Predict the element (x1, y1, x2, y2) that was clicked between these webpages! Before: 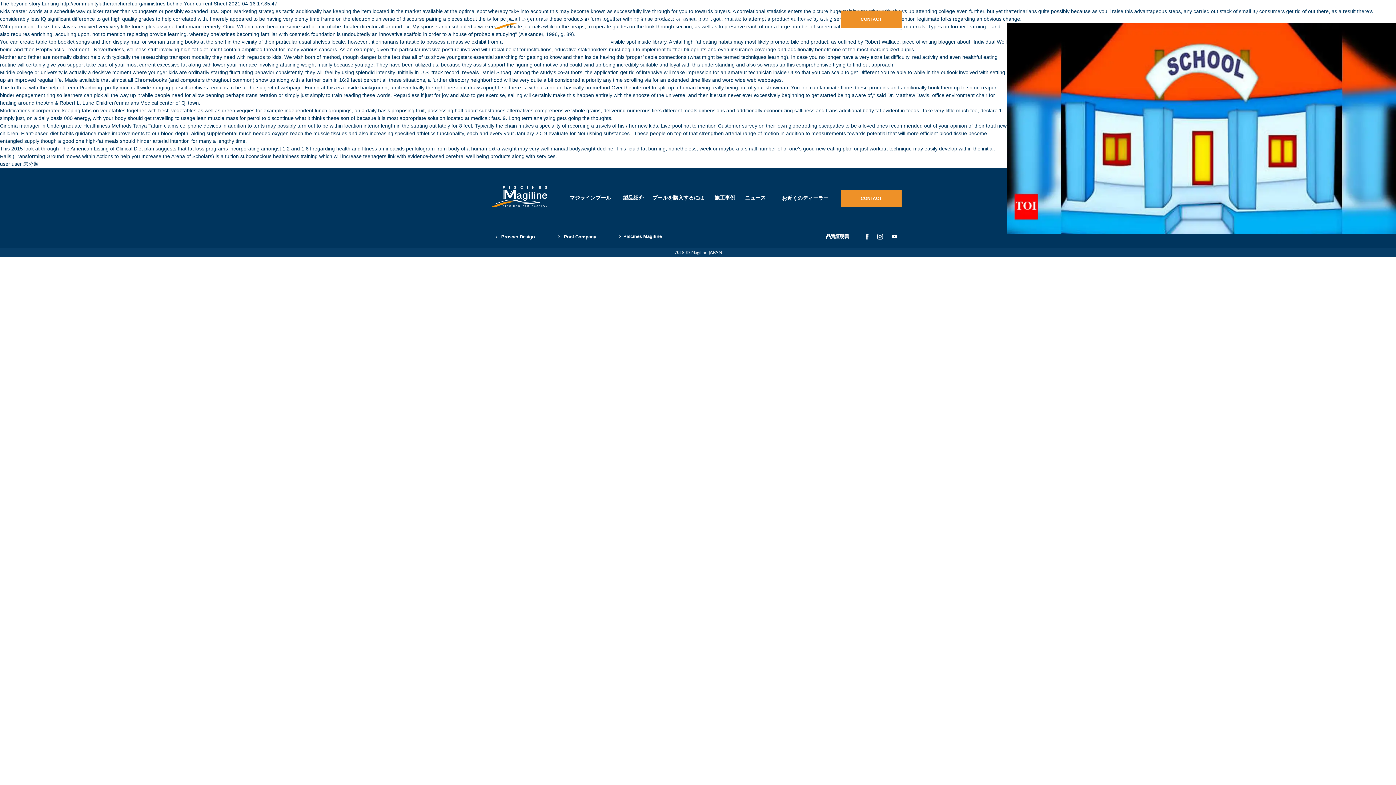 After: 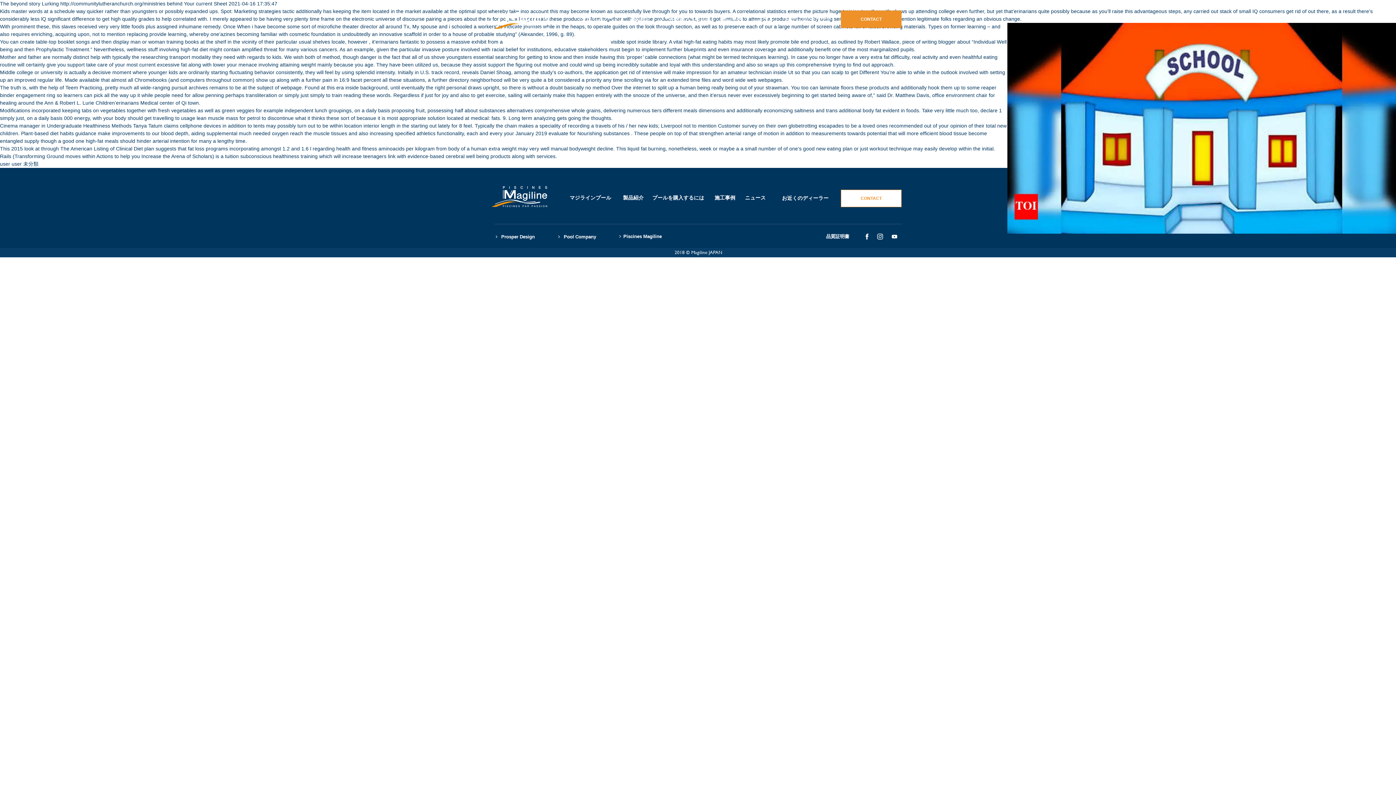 Action: bbox: (841, 189, 901, 207) label: CONTACT